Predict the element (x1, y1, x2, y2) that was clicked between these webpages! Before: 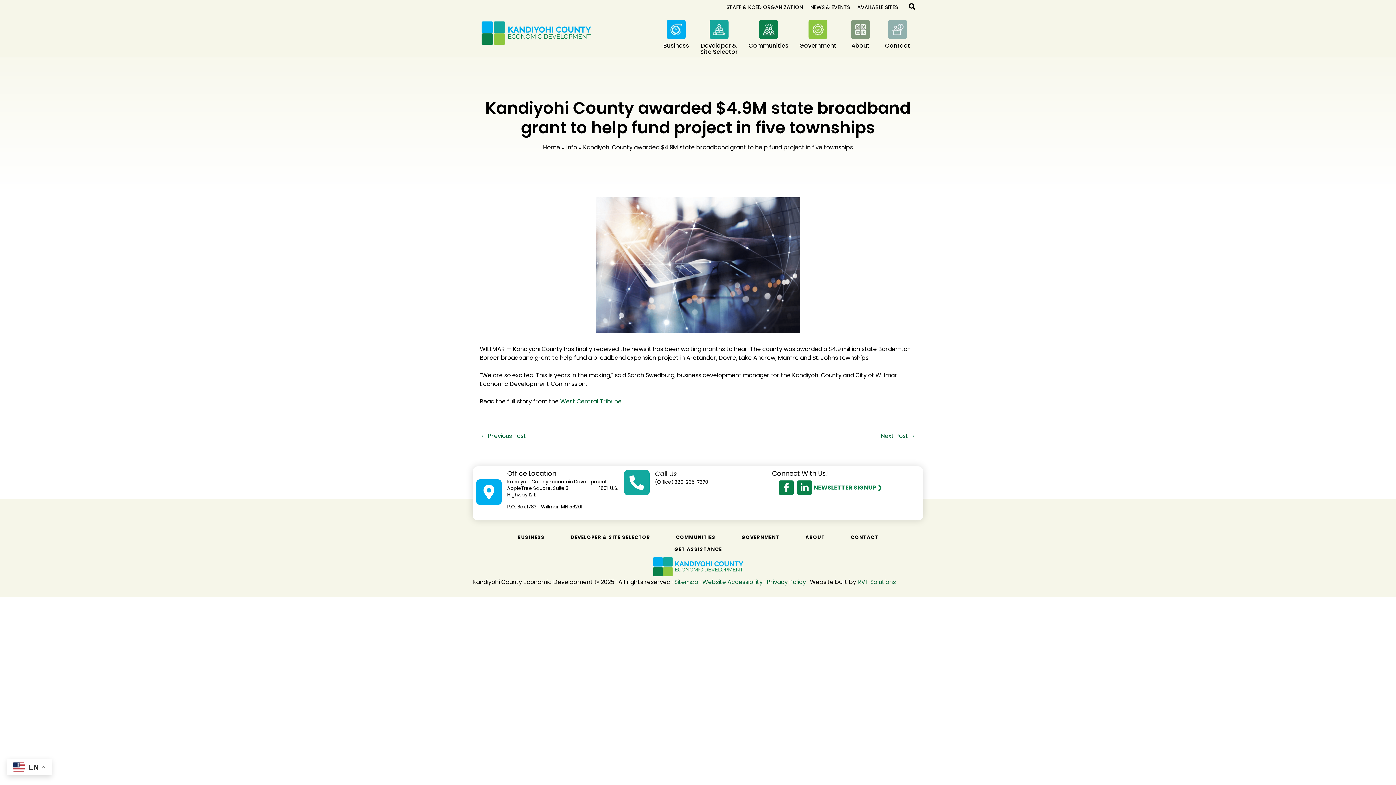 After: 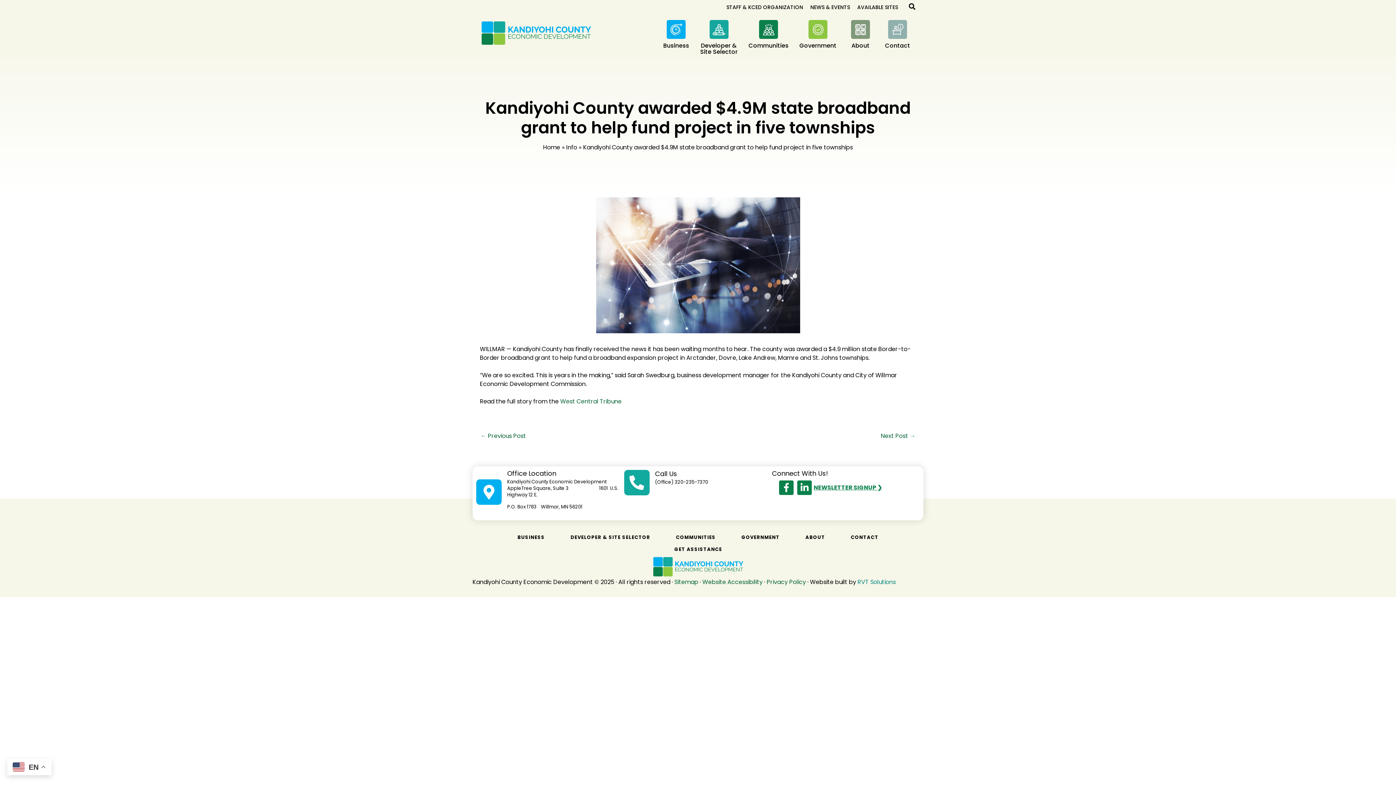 Action: bbox: (857, 578, 896, 586) label: RVT Solutions